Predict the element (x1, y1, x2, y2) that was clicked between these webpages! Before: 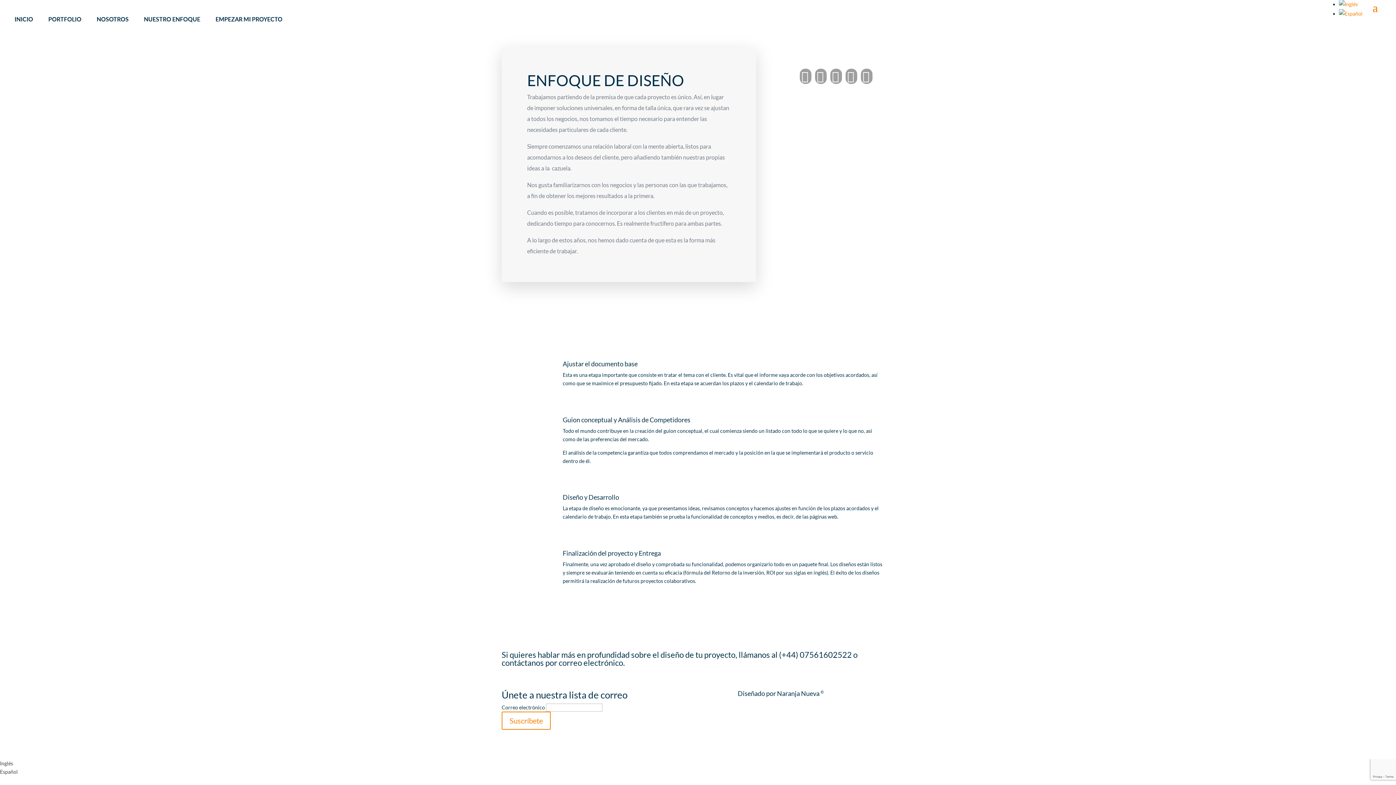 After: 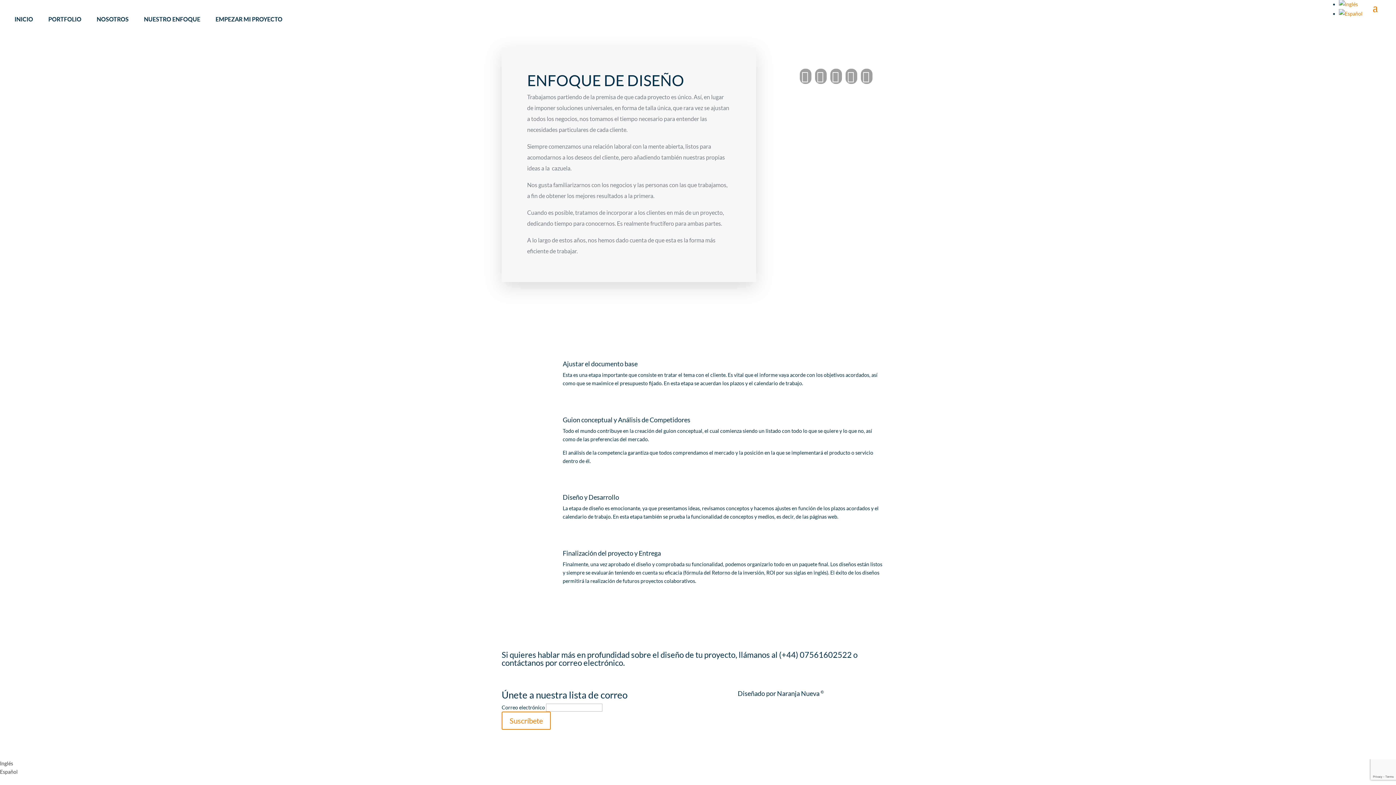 Action: label: NUESTRO ENFOQUE bbox: (140, 13, 204, 25)